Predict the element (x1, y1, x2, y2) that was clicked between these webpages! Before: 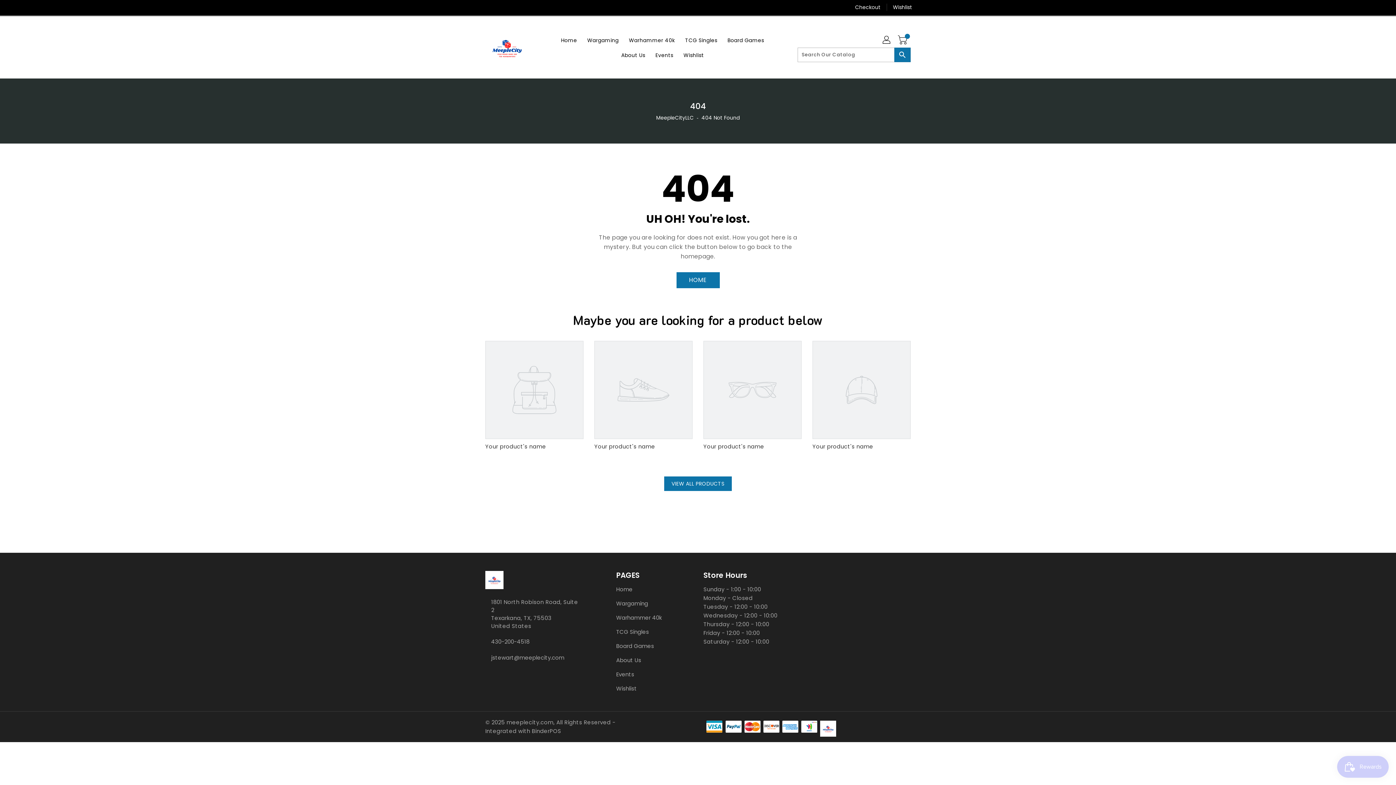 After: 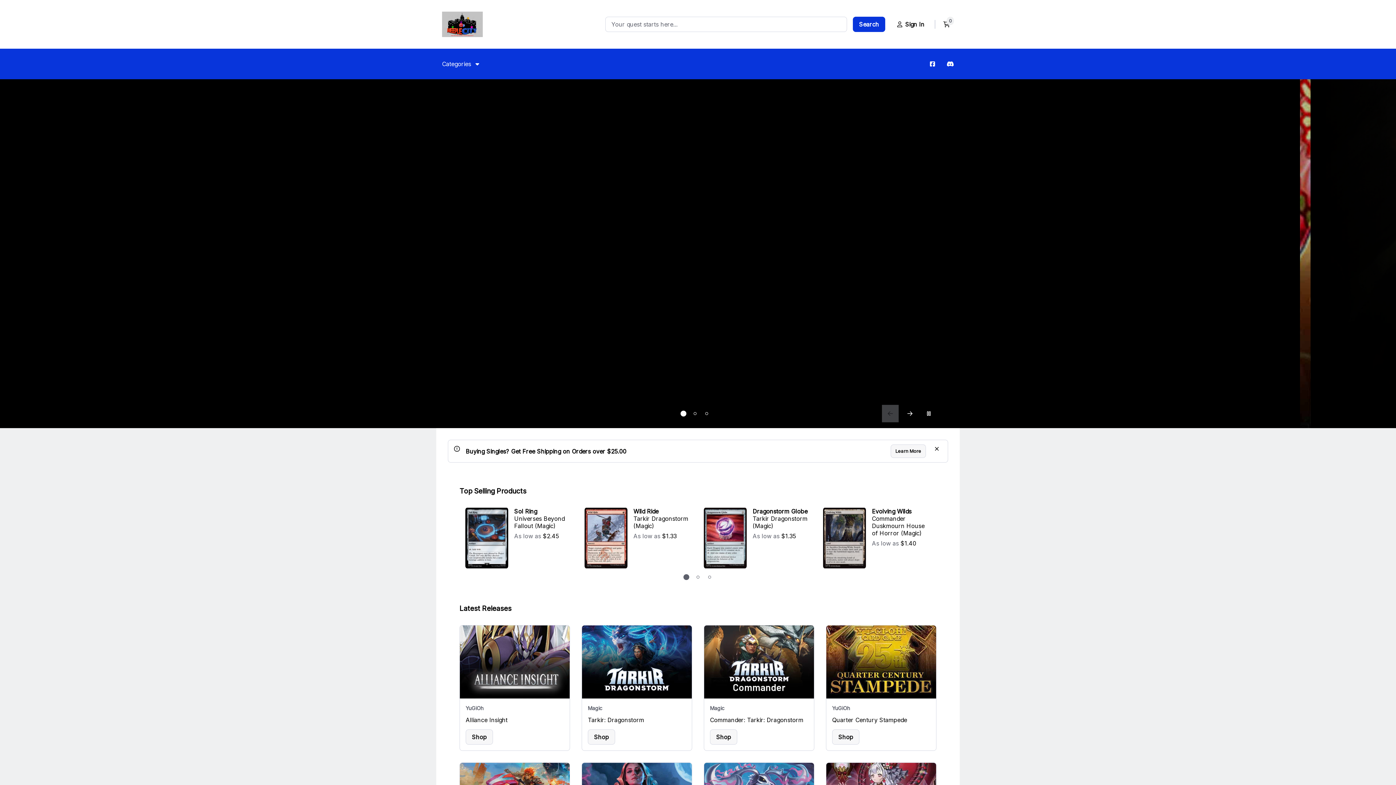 Action: bbox: (616, 627, 692, 636) label: TCG Singles